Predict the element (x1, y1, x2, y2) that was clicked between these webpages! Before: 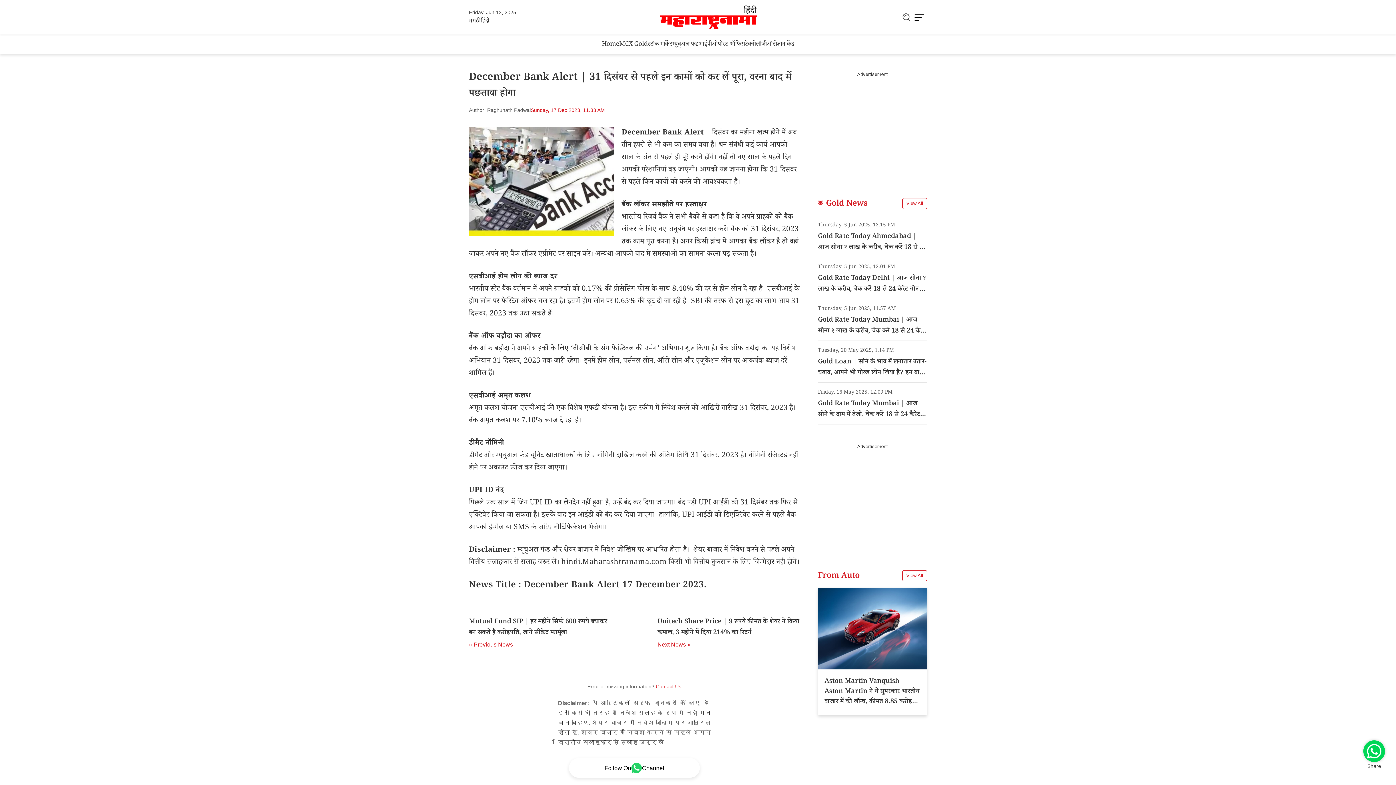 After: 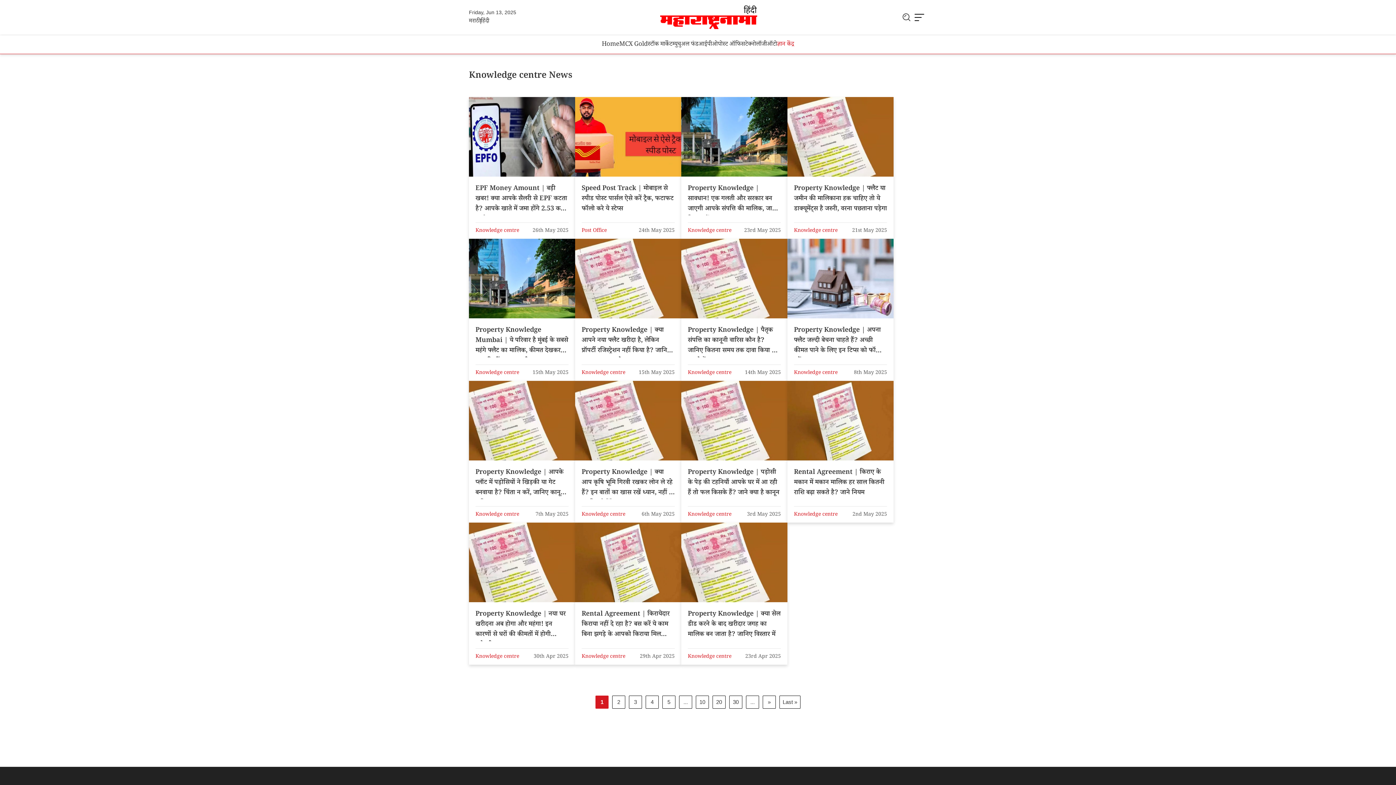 Action: label: ज्ञान केंद्र bbox: (777, 34, 794, 53)